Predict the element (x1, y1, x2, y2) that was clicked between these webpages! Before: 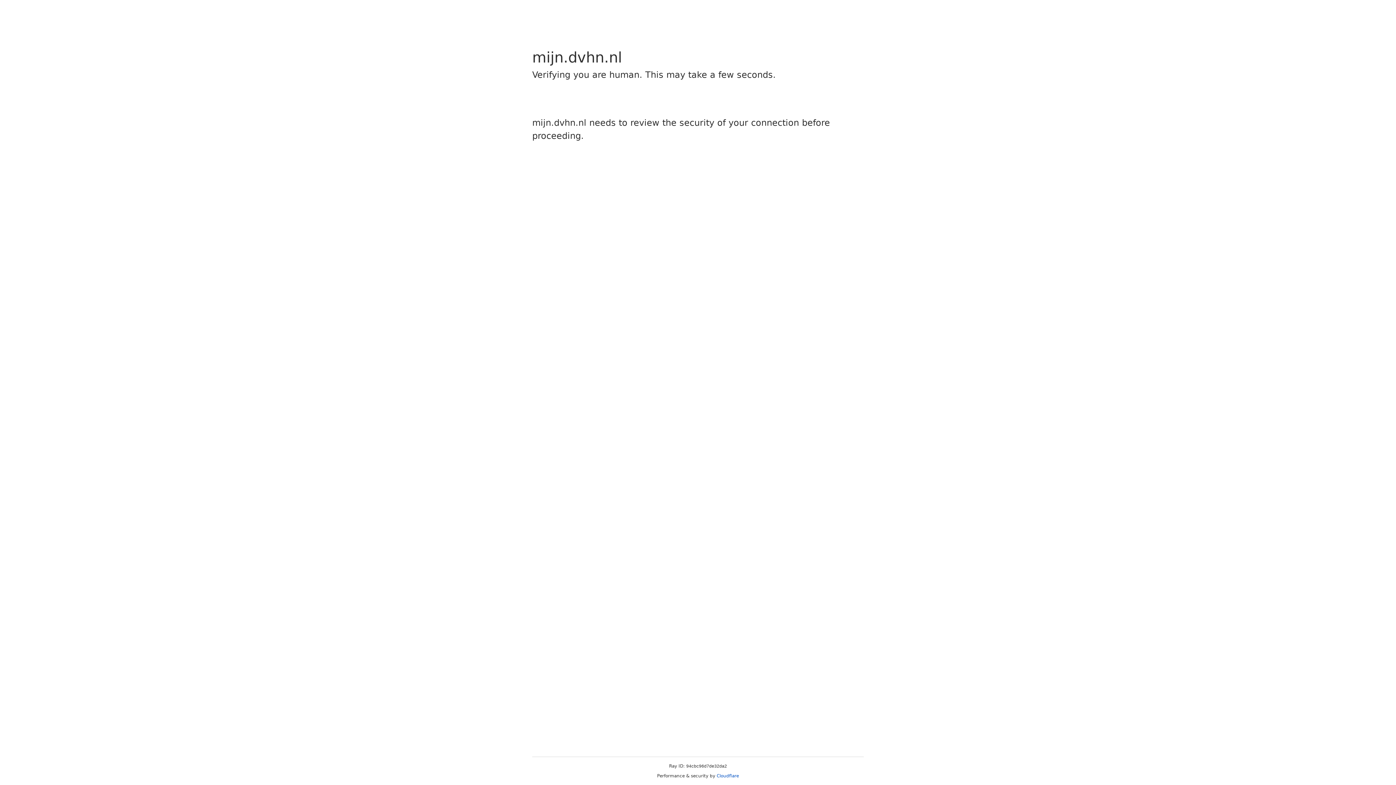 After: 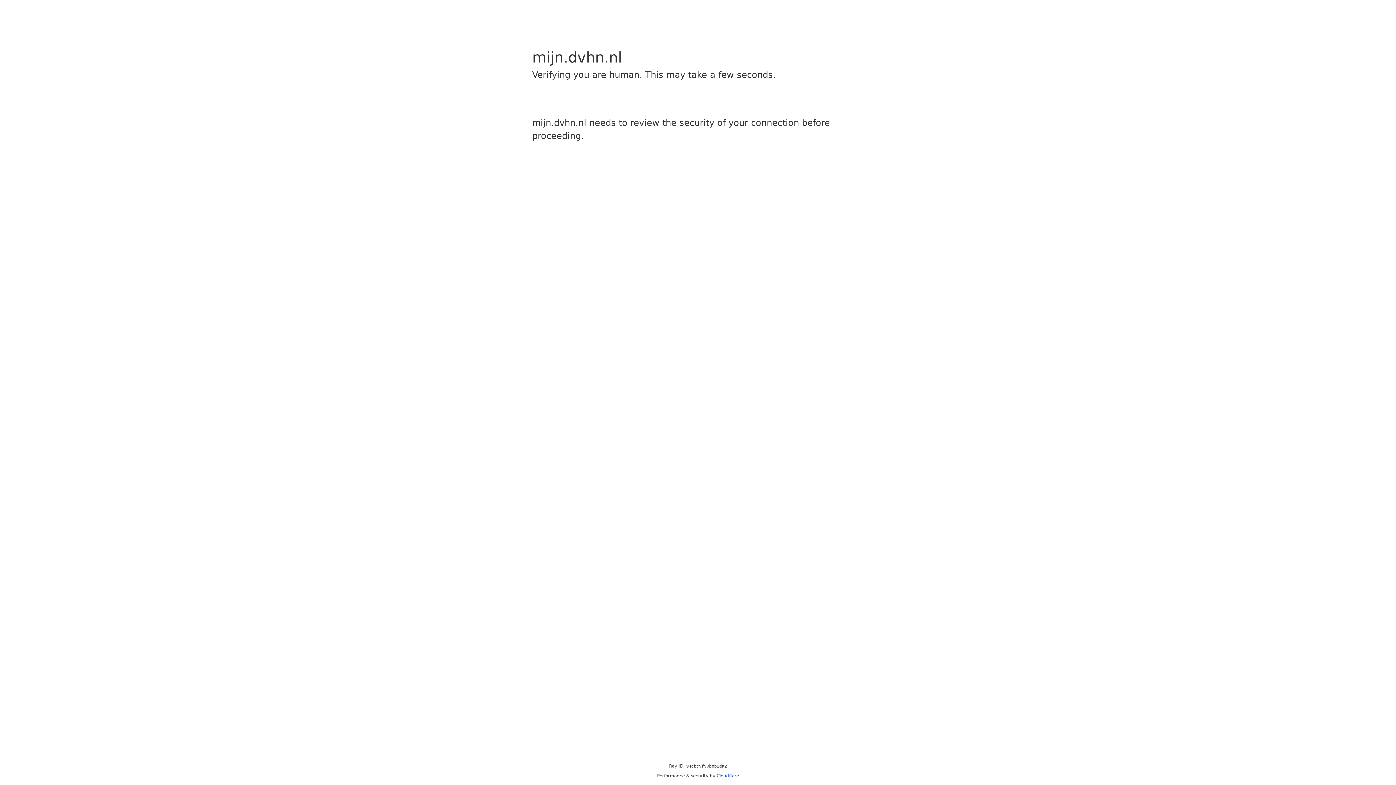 Action: bbox: (716, 773, 739, 778) label: Cloudflare